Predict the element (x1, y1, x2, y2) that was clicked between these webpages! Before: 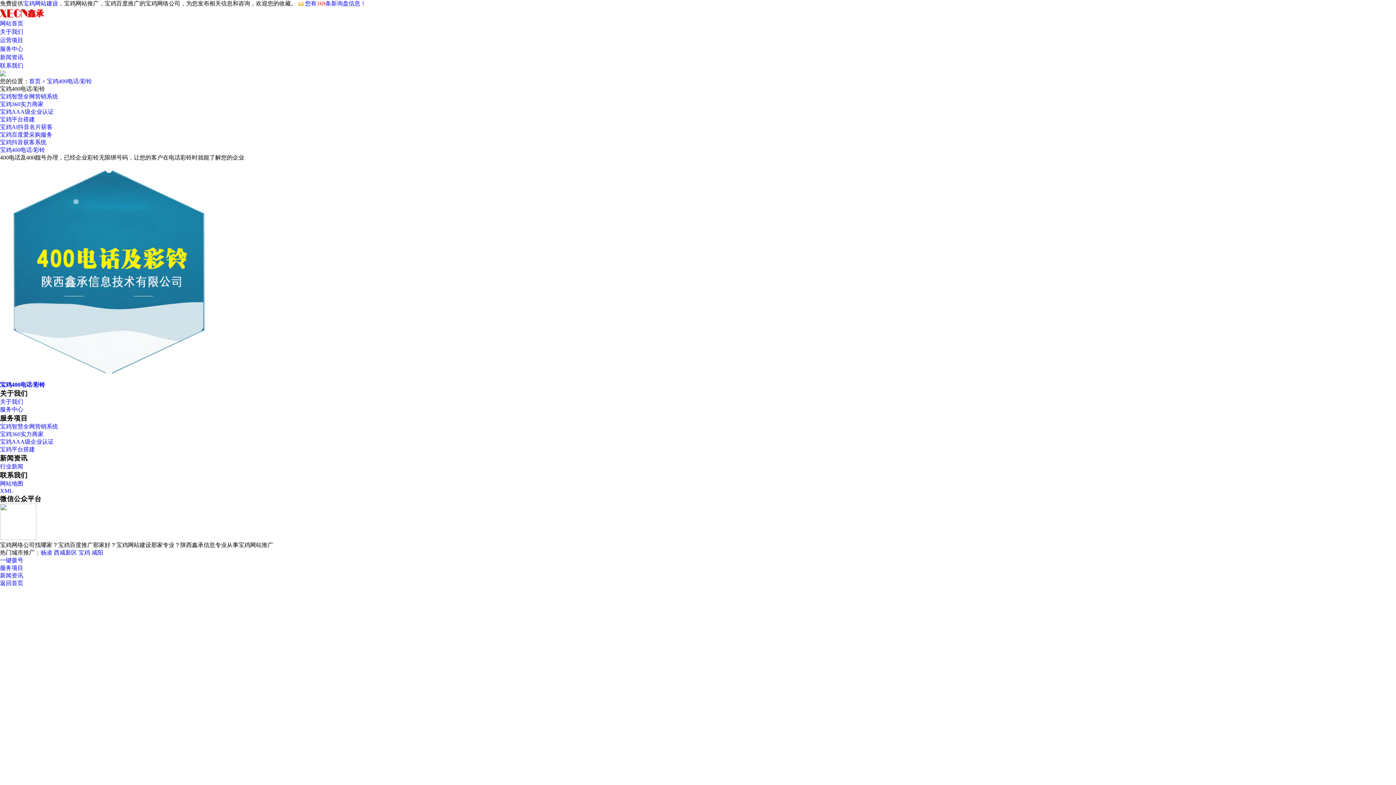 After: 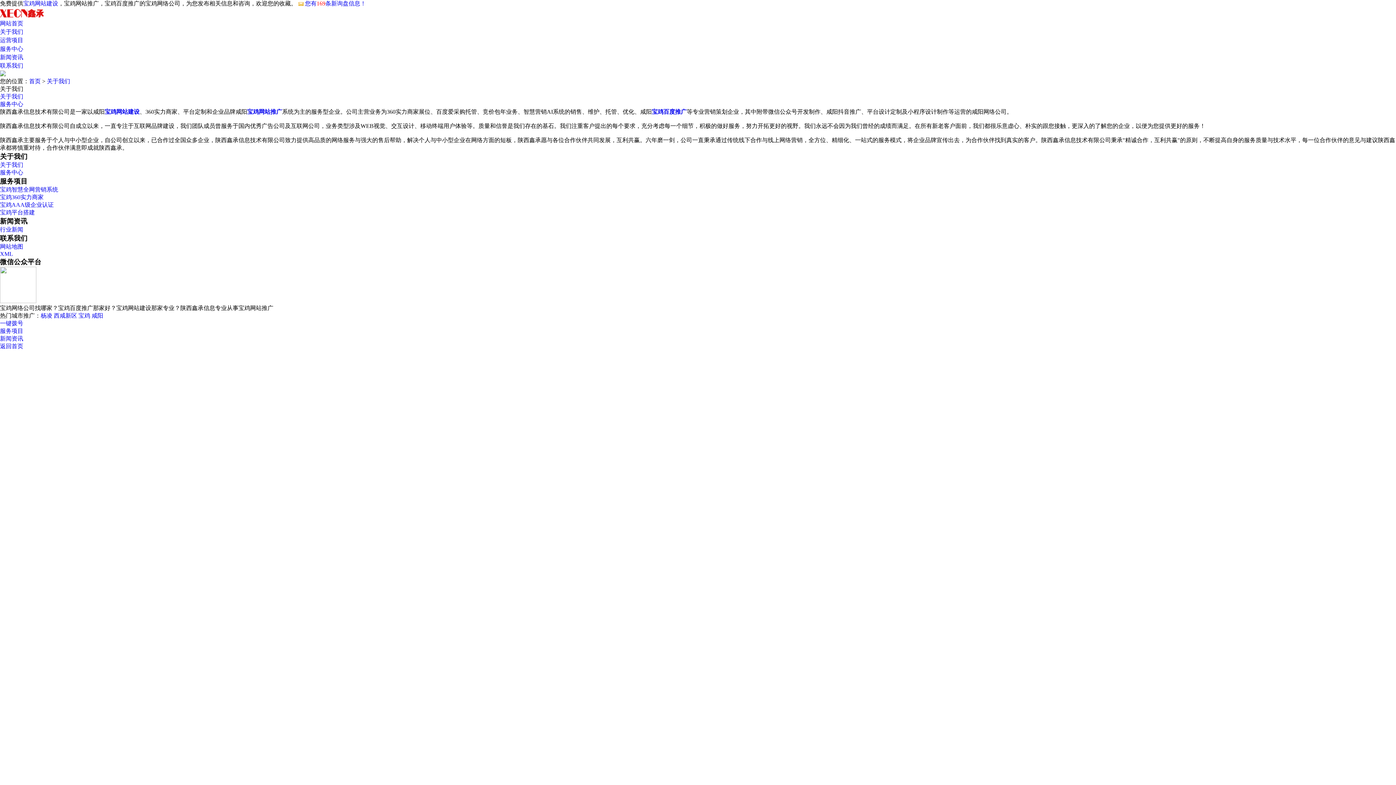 Action: bbox: (0, 28, 23, 34) label: 关于我们